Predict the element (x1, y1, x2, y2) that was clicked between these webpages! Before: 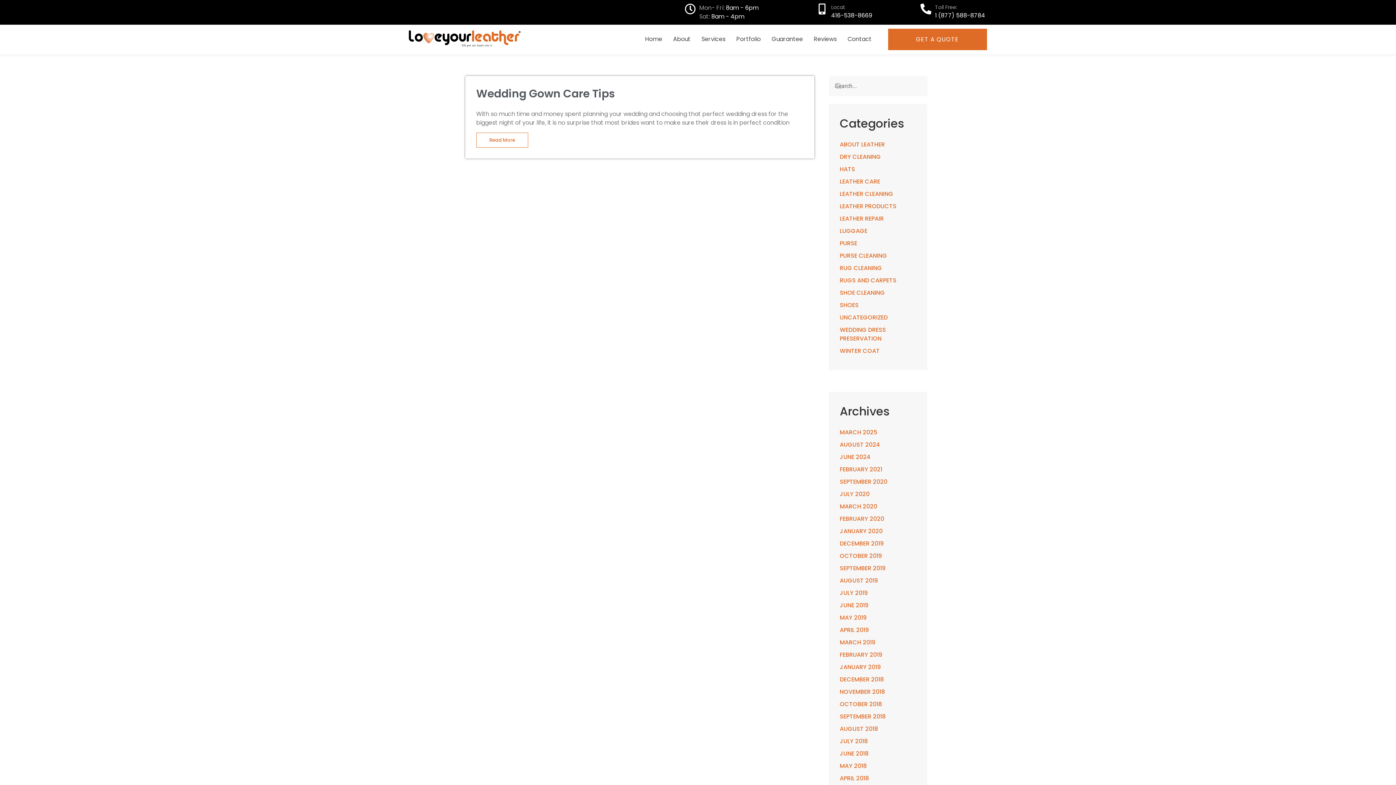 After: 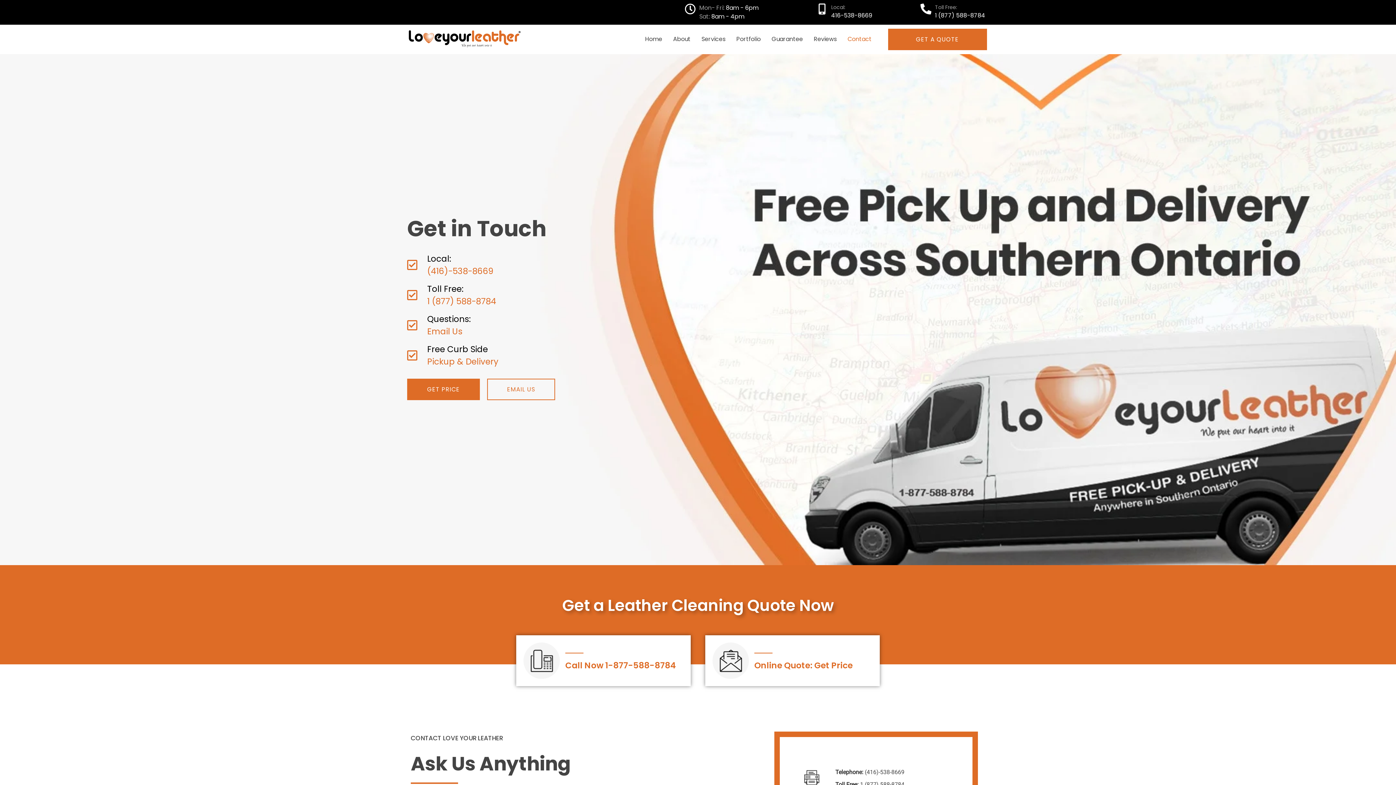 Action: bbox: (842, 31, 877, 47) label: Contact